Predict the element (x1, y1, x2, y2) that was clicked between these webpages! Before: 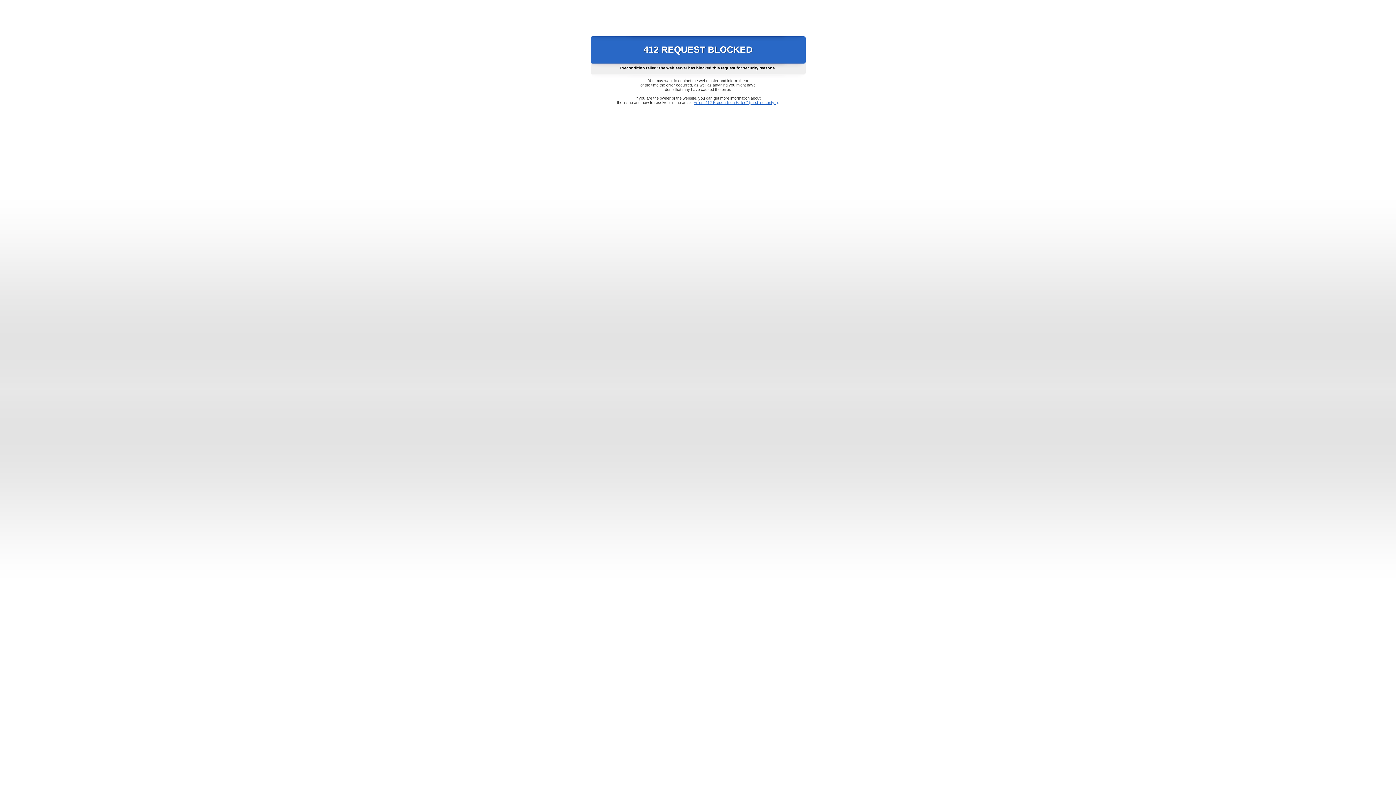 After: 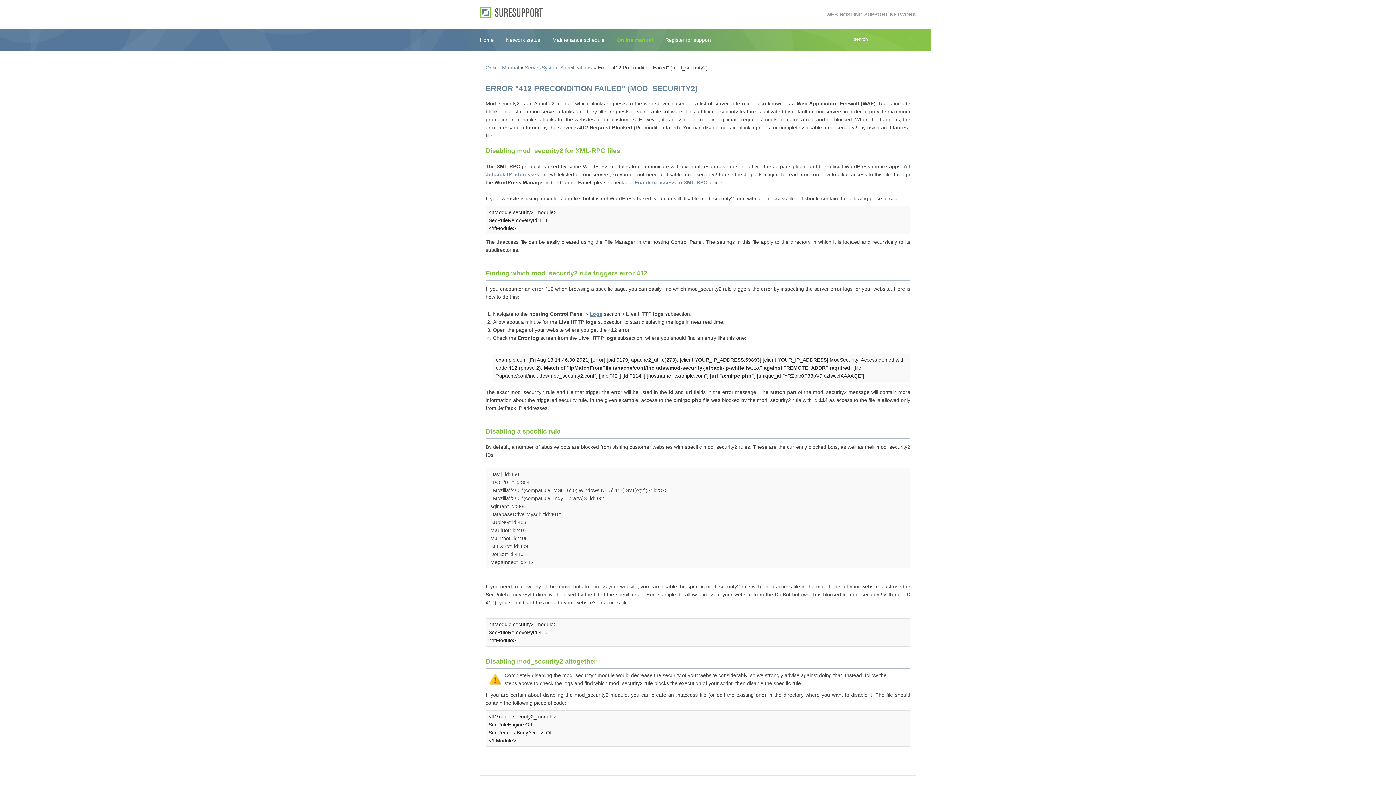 Action: bbox: (693, 100, 778, 104) label: Error "412 Precondition Failed" (mod_security2)